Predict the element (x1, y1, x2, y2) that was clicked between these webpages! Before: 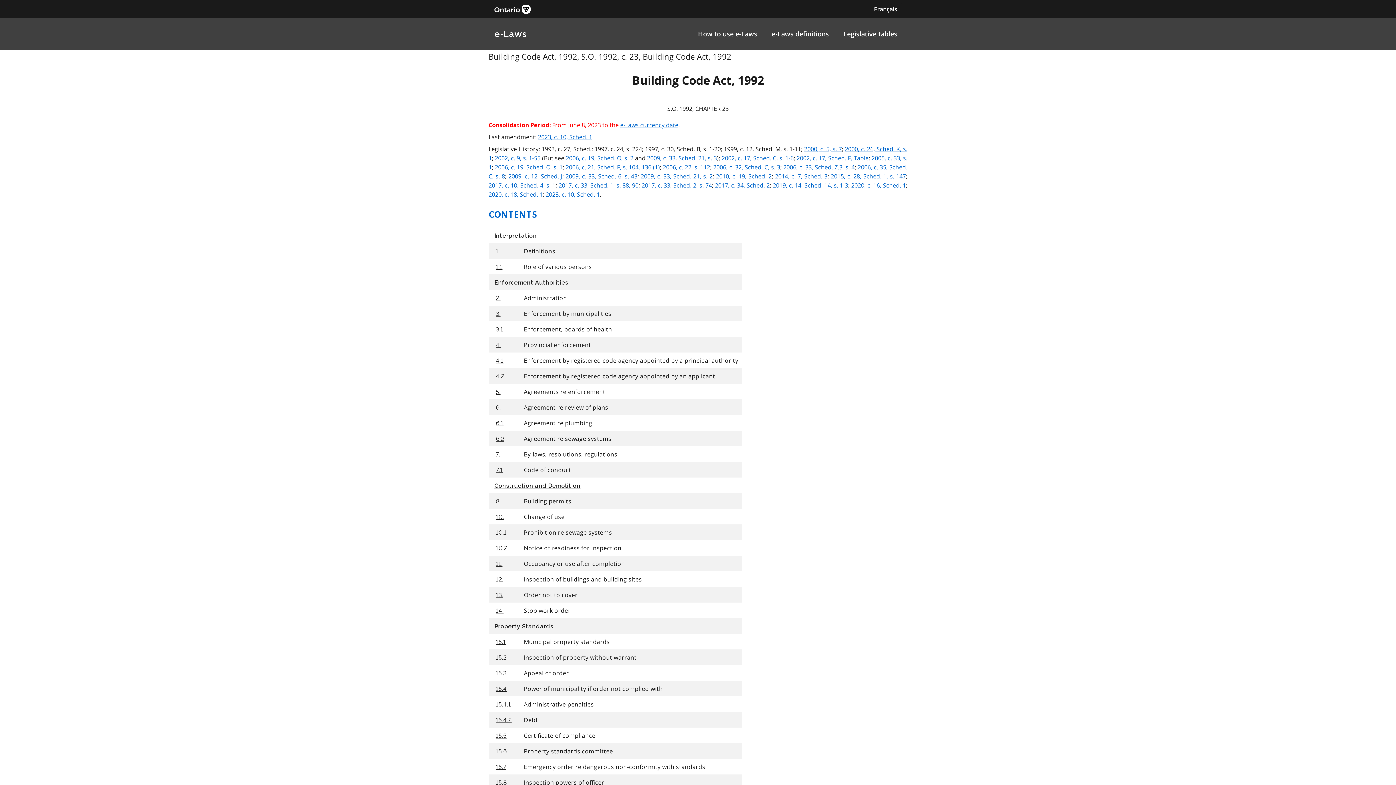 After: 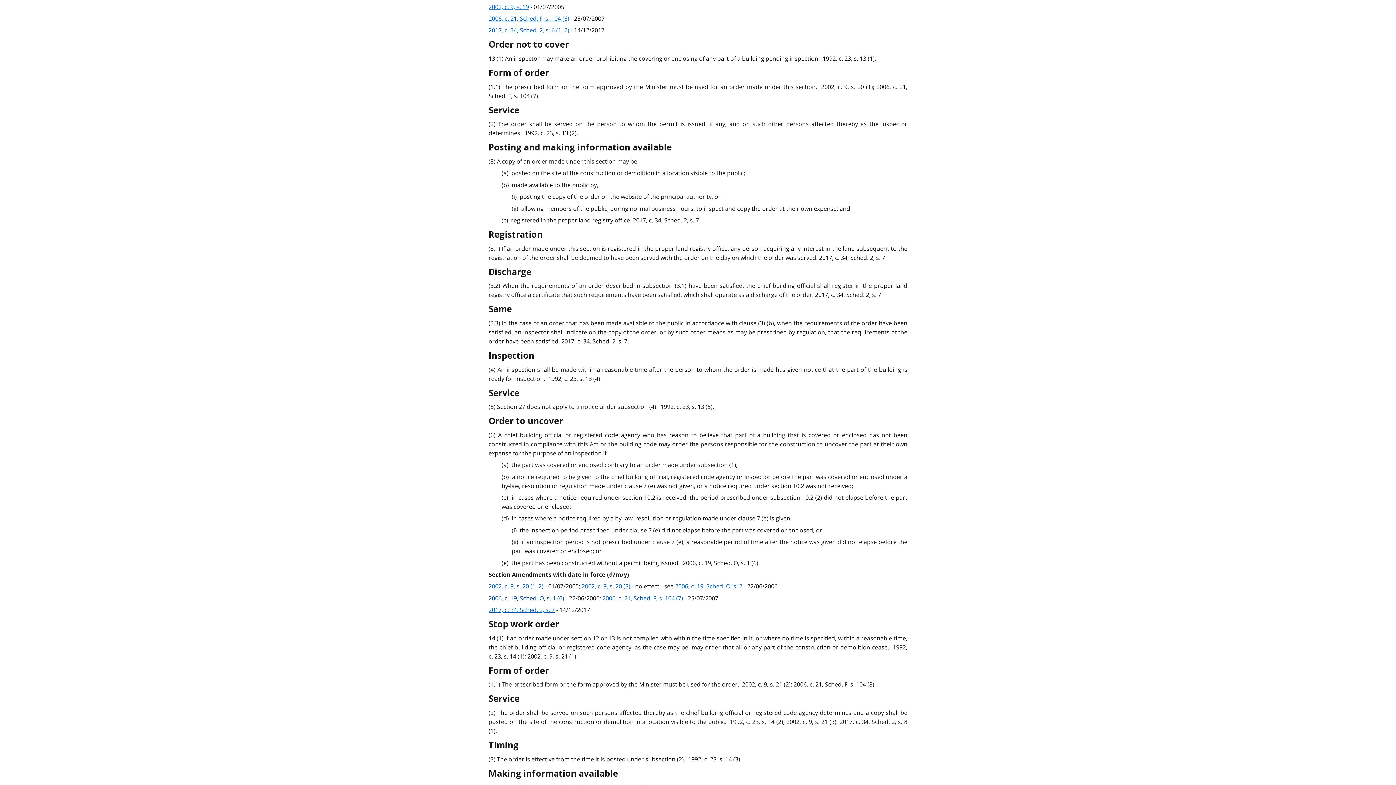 Action: bbox: (494, 590, 503, 599) label: 13.